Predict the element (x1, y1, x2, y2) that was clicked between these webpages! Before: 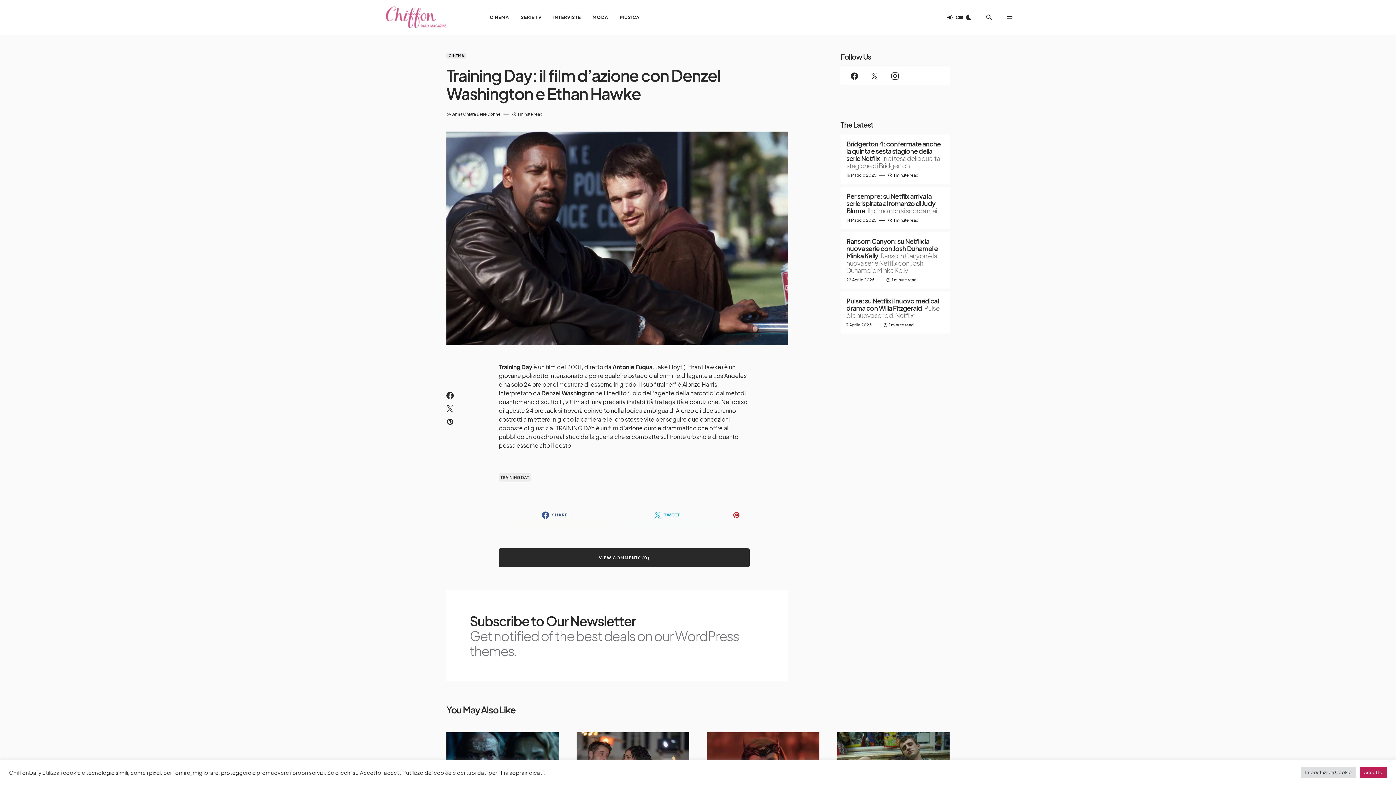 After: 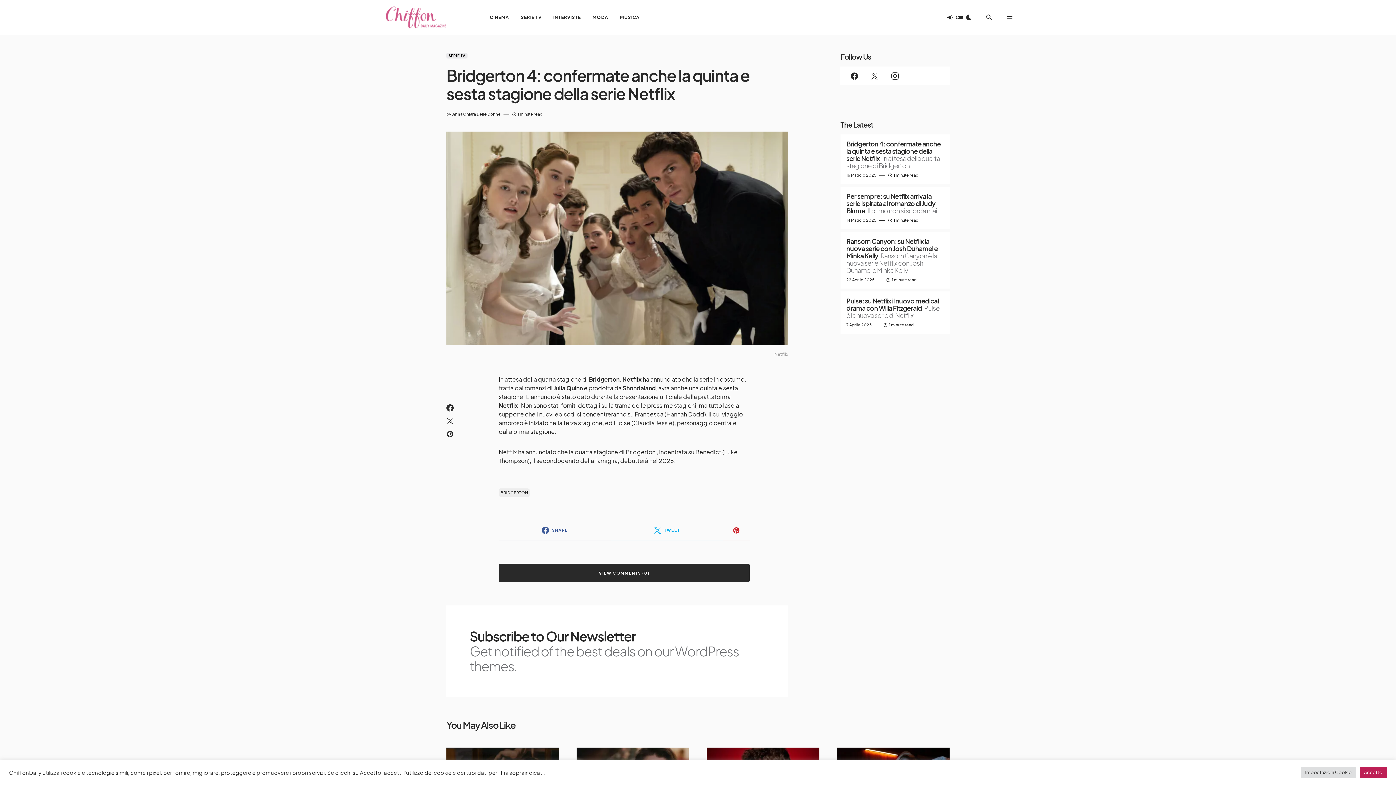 Action: bbox: (840, 134, 949, 184)